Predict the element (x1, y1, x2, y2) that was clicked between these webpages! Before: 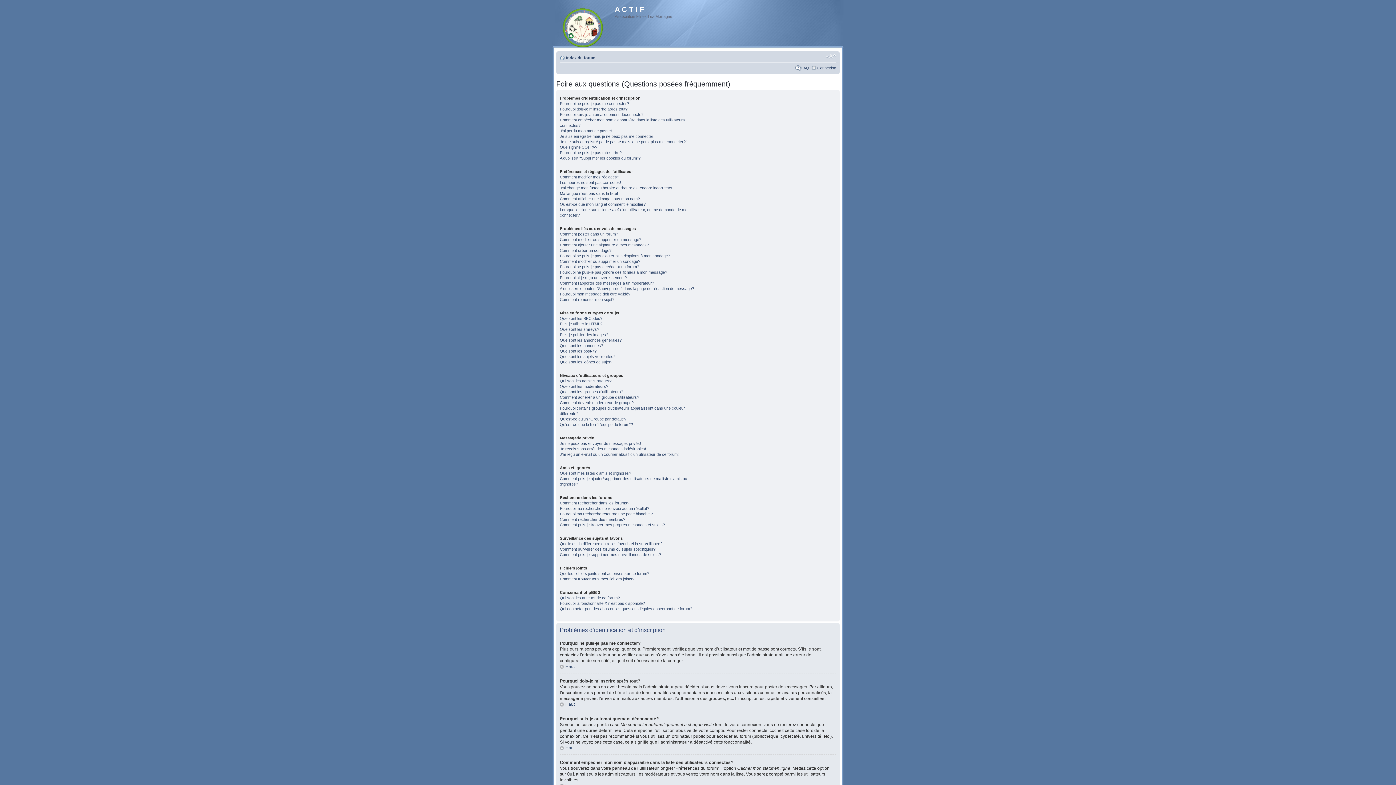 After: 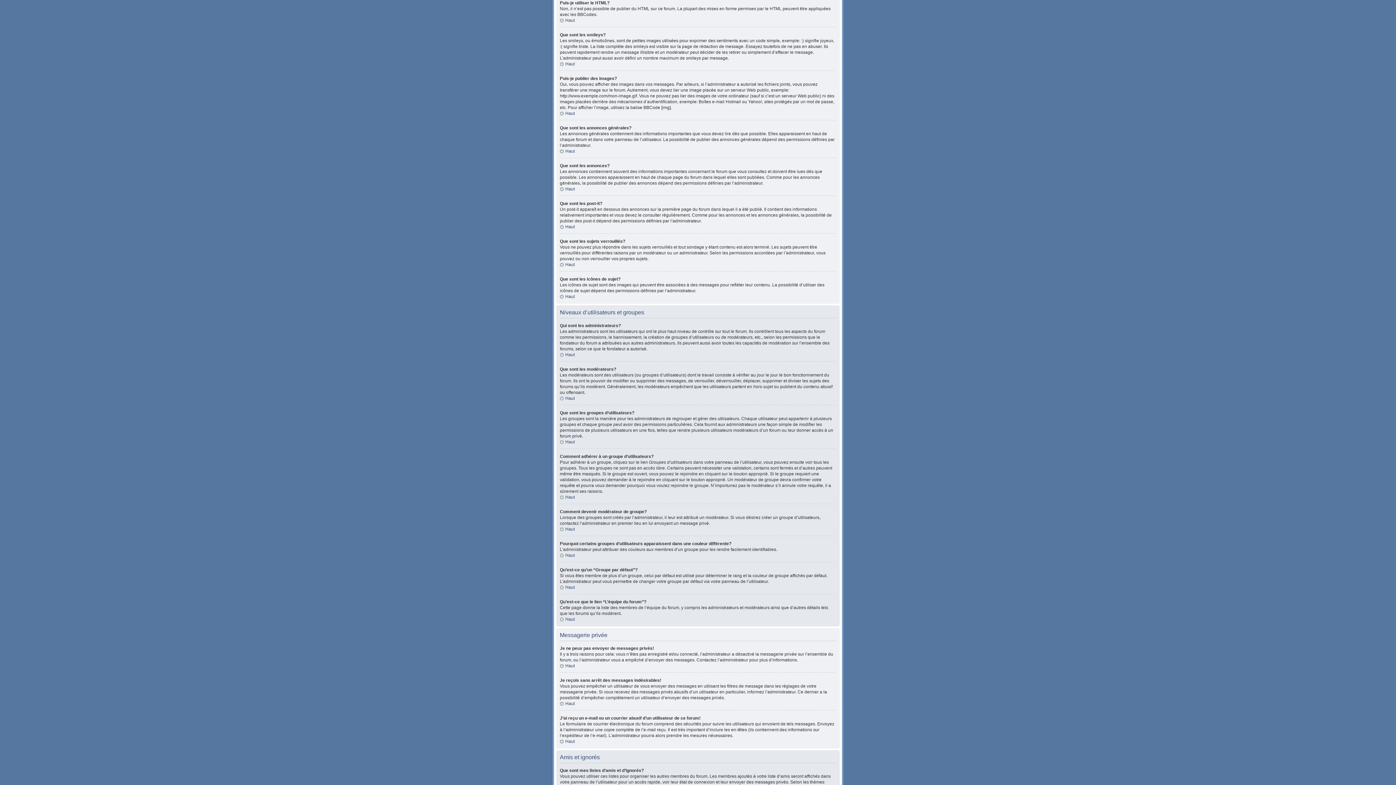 Action: label: Puis-je utiliser le HTML? bbox: (560, 321, 602, 326)